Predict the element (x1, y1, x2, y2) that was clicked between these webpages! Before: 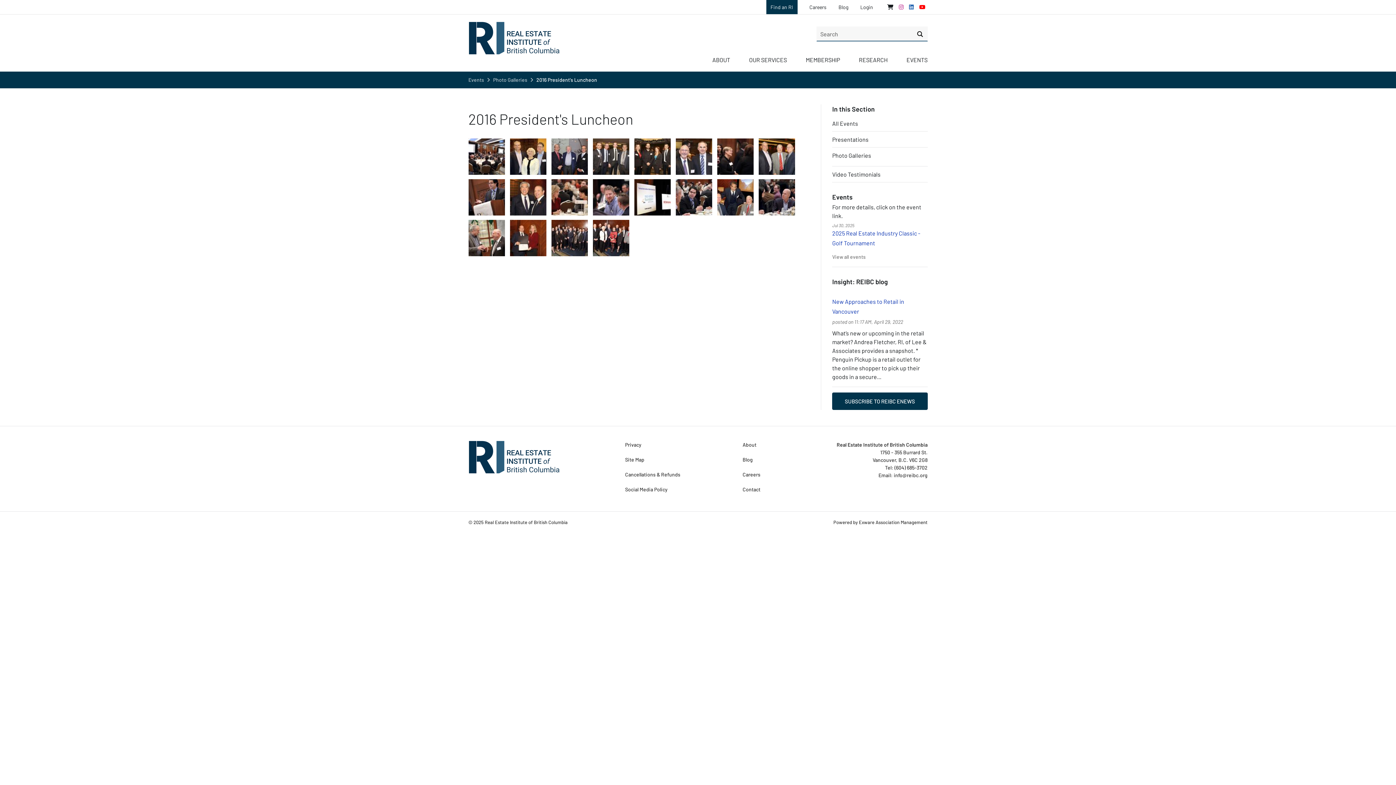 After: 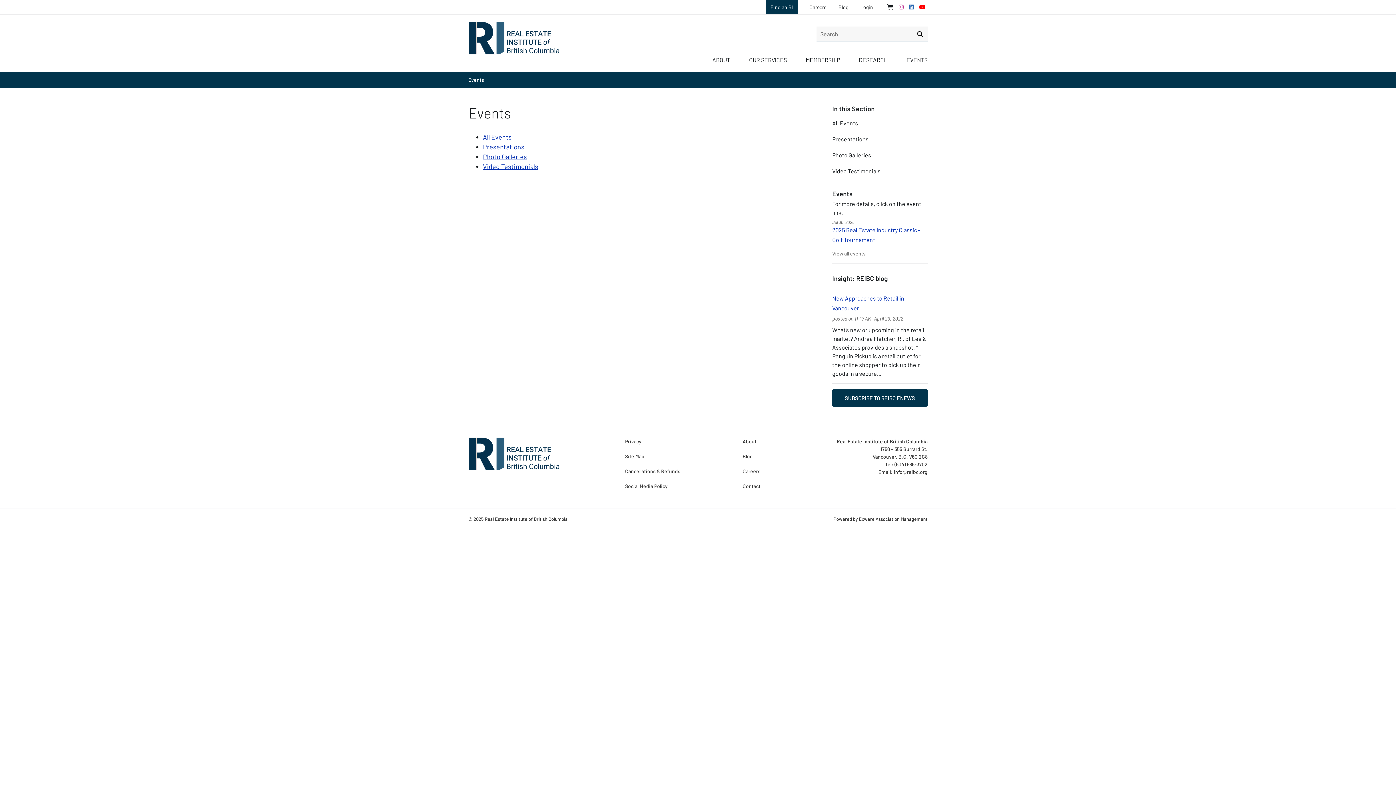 Action: bbox: (468, 76, 493, 83) label: Events